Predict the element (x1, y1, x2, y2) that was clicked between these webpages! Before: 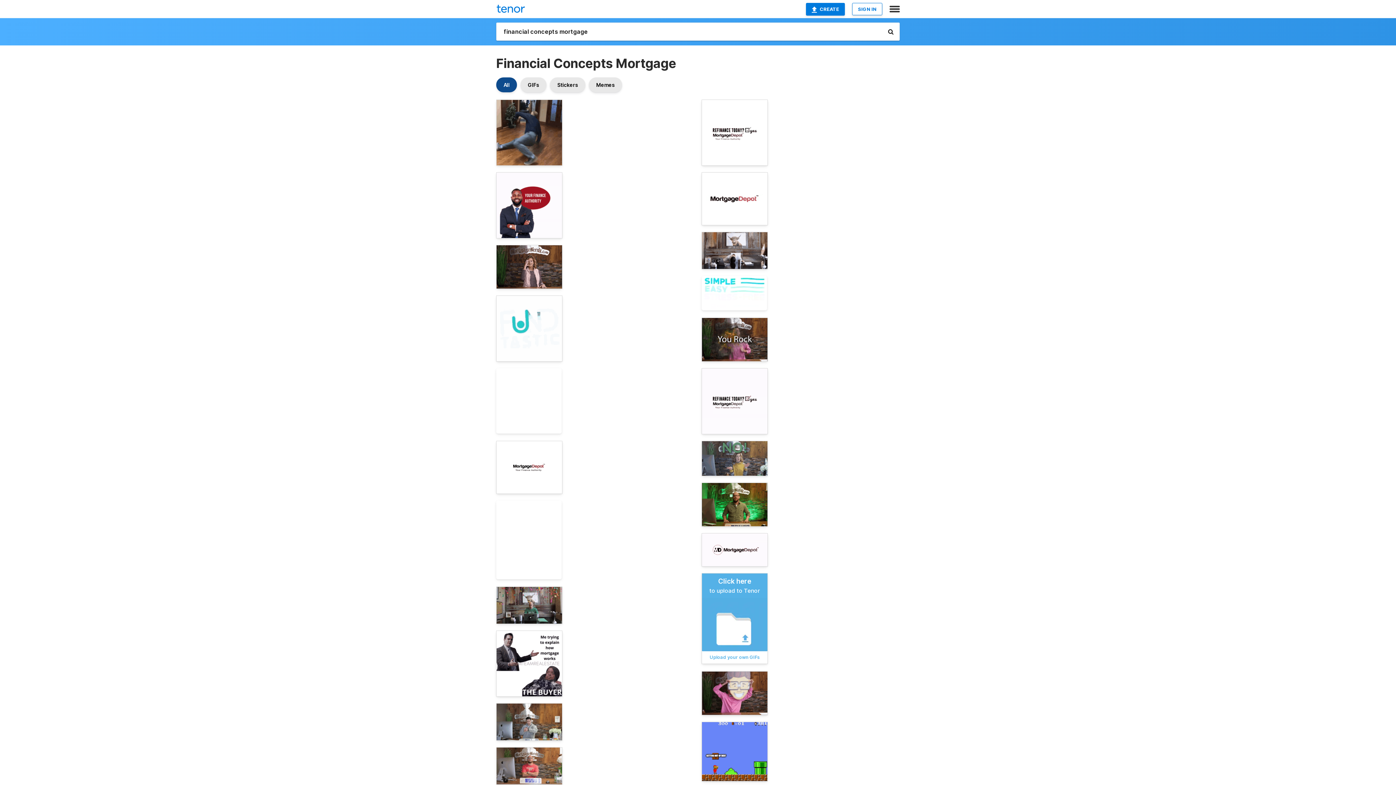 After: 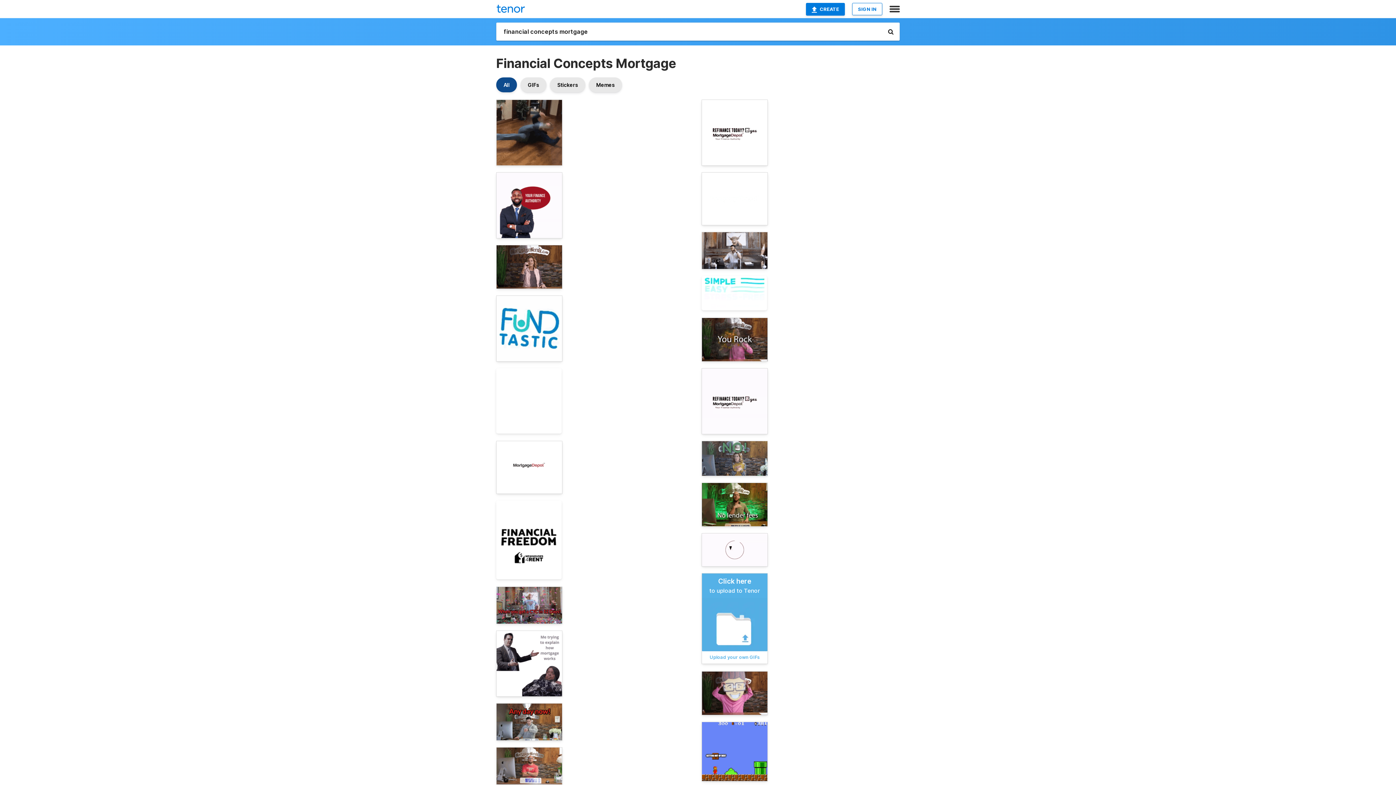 Action: label: All bbox: (496, 77, 517, 92)